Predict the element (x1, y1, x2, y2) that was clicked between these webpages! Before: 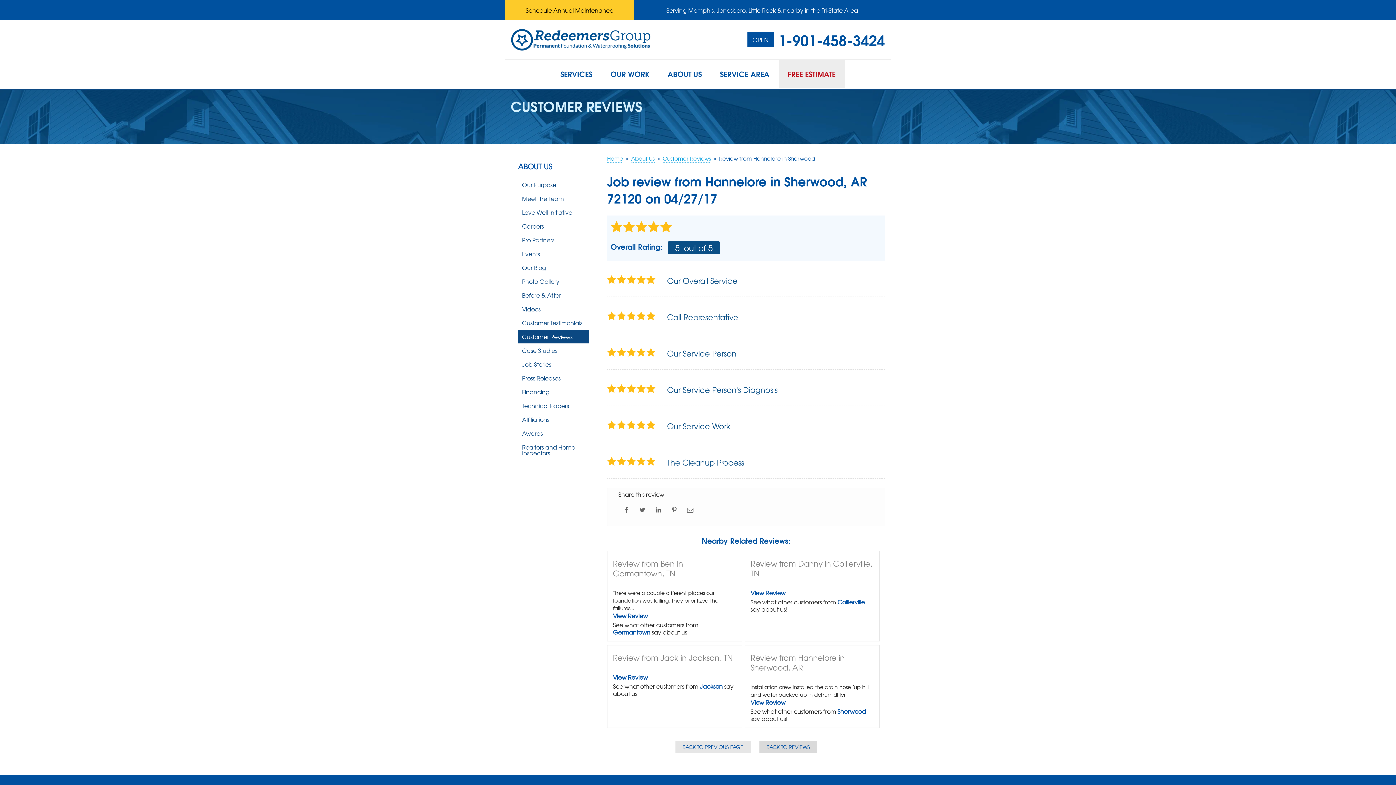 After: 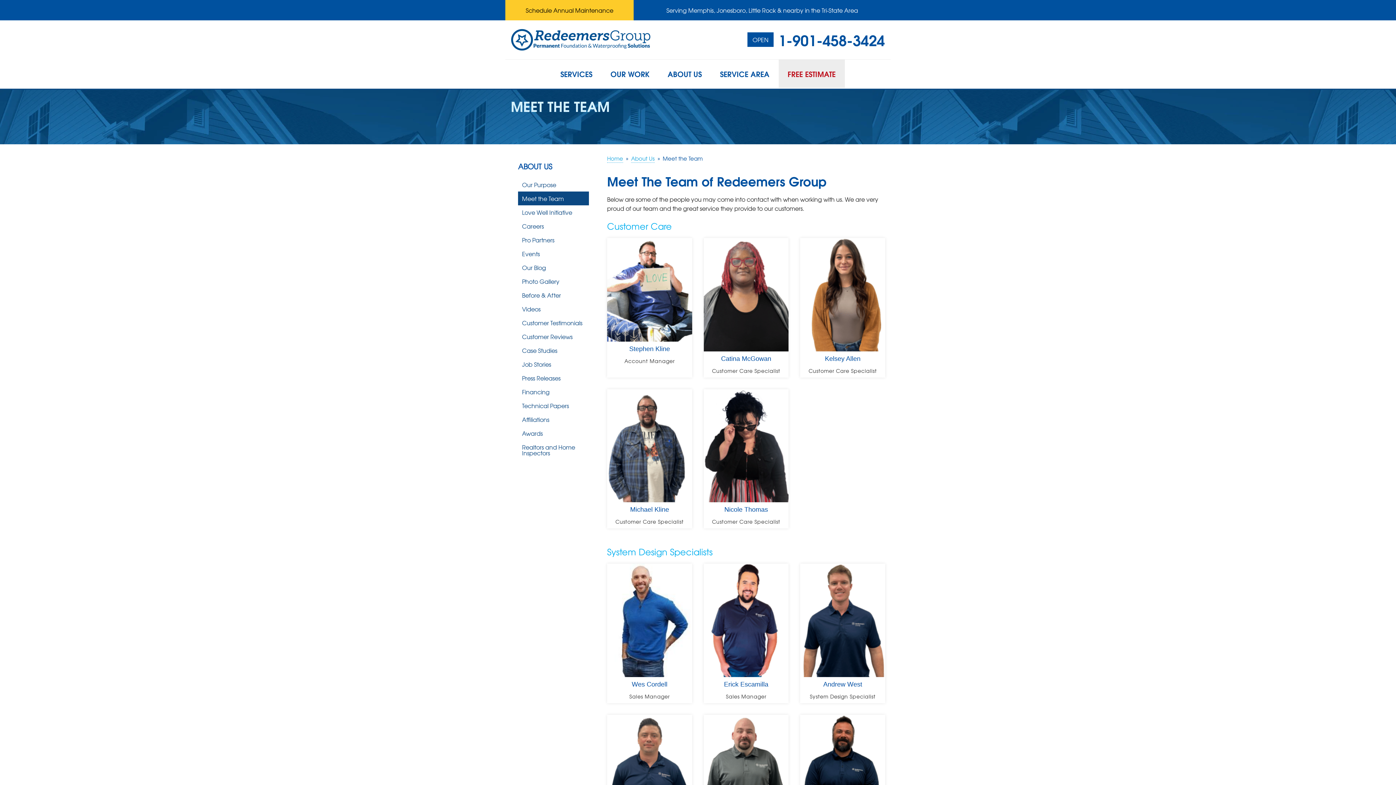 Action: label: Meet the Team bbox: (518, 191, 589, 205)